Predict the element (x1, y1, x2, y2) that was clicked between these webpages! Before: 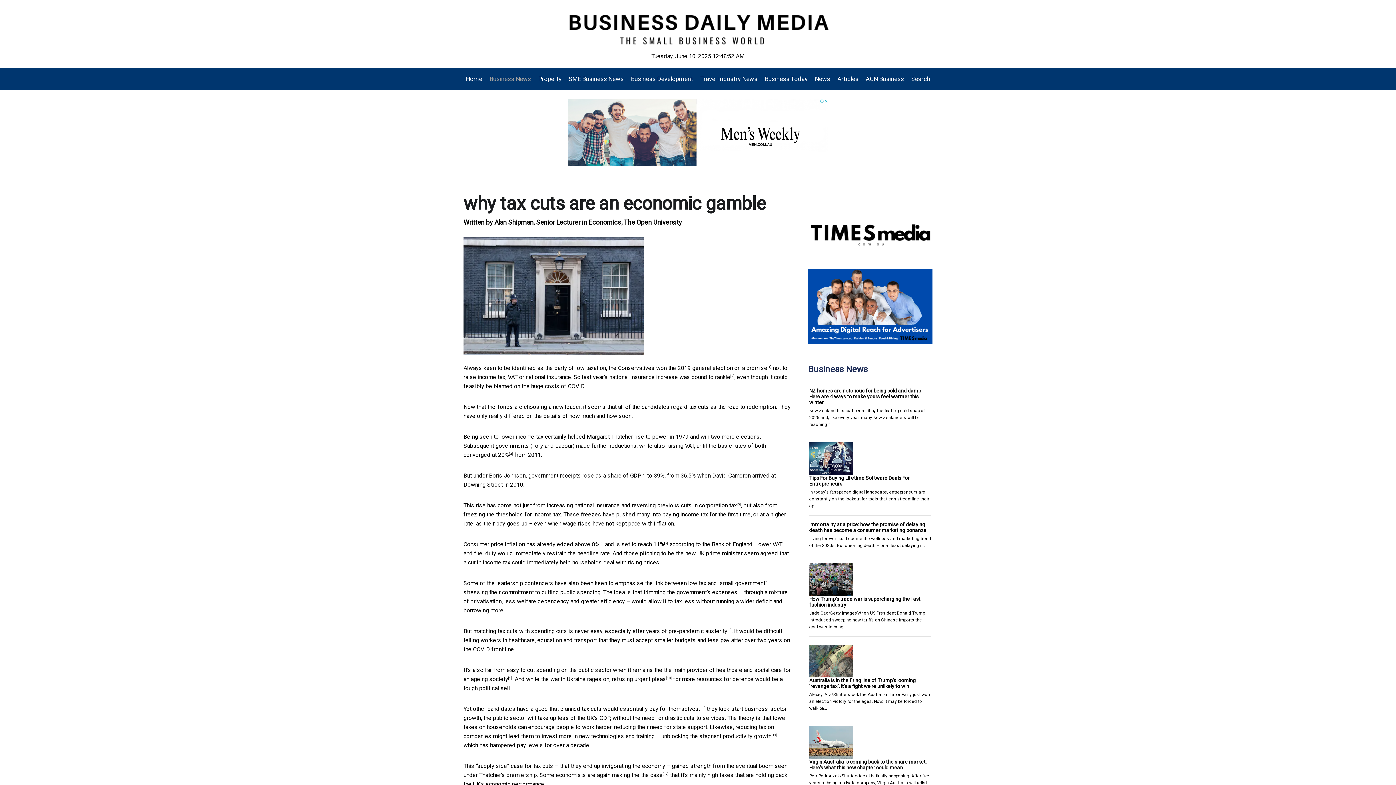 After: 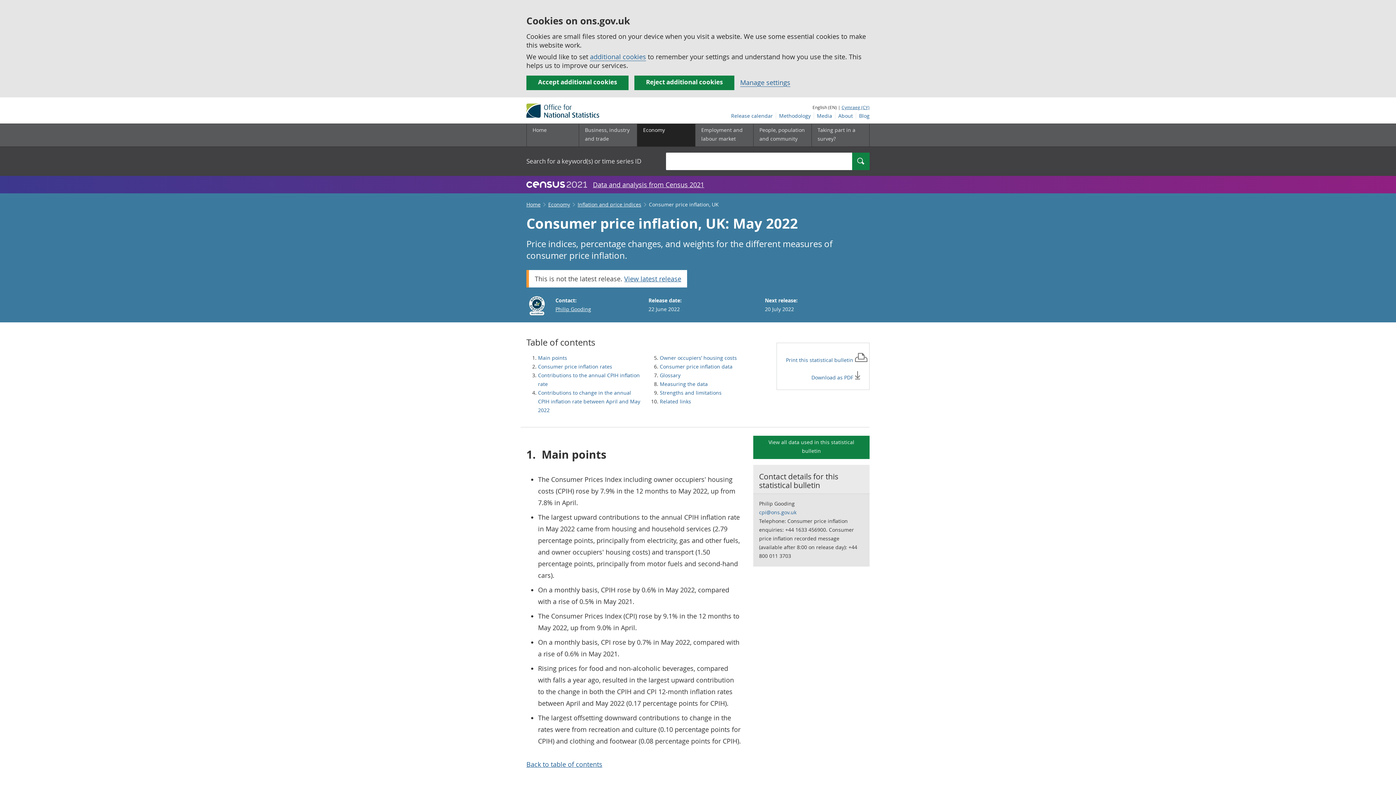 Action: bbox: (557, 540, 599, 547) label: edged above 8%